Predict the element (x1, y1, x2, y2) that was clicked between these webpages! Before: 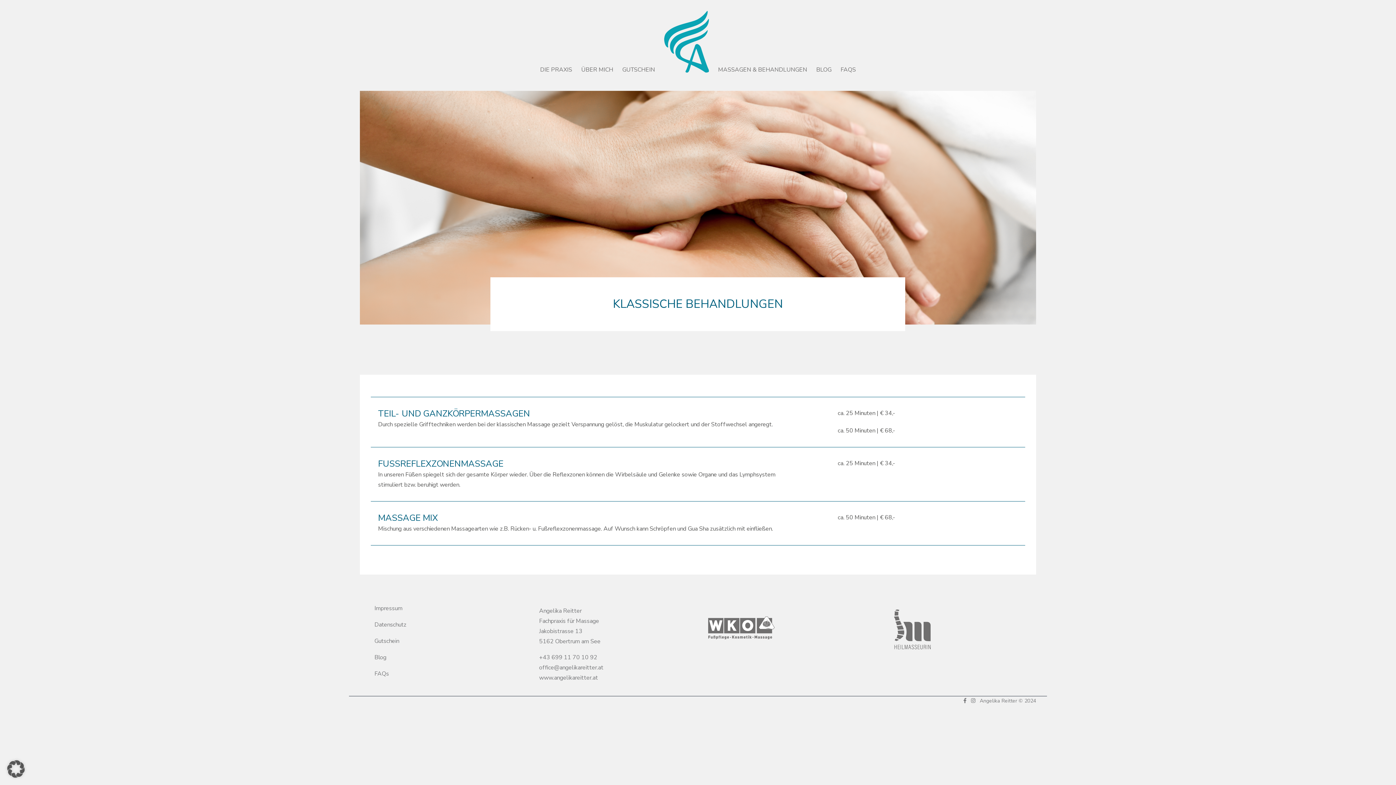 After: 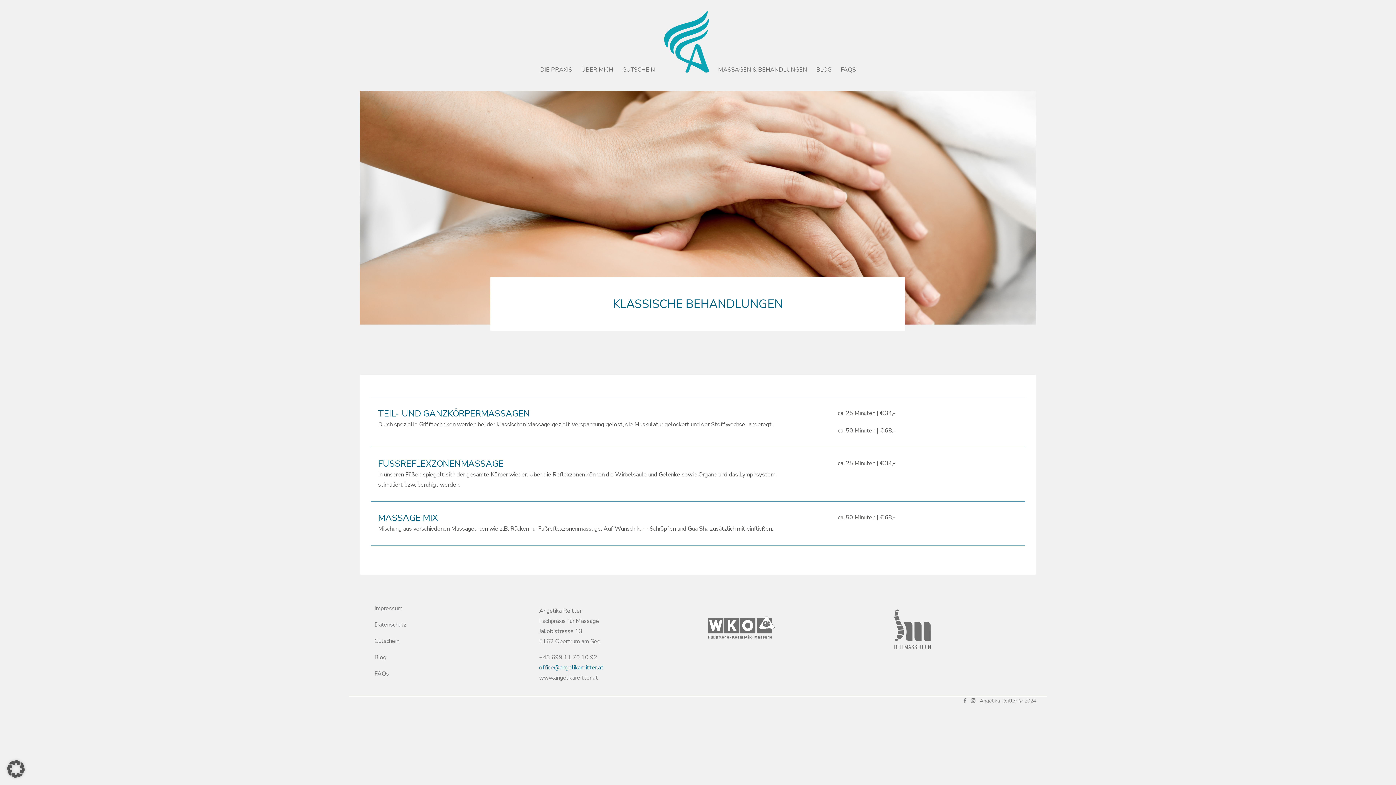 Action: bbox: (539, 663, 603, 671) label: office@angelikareitter.at